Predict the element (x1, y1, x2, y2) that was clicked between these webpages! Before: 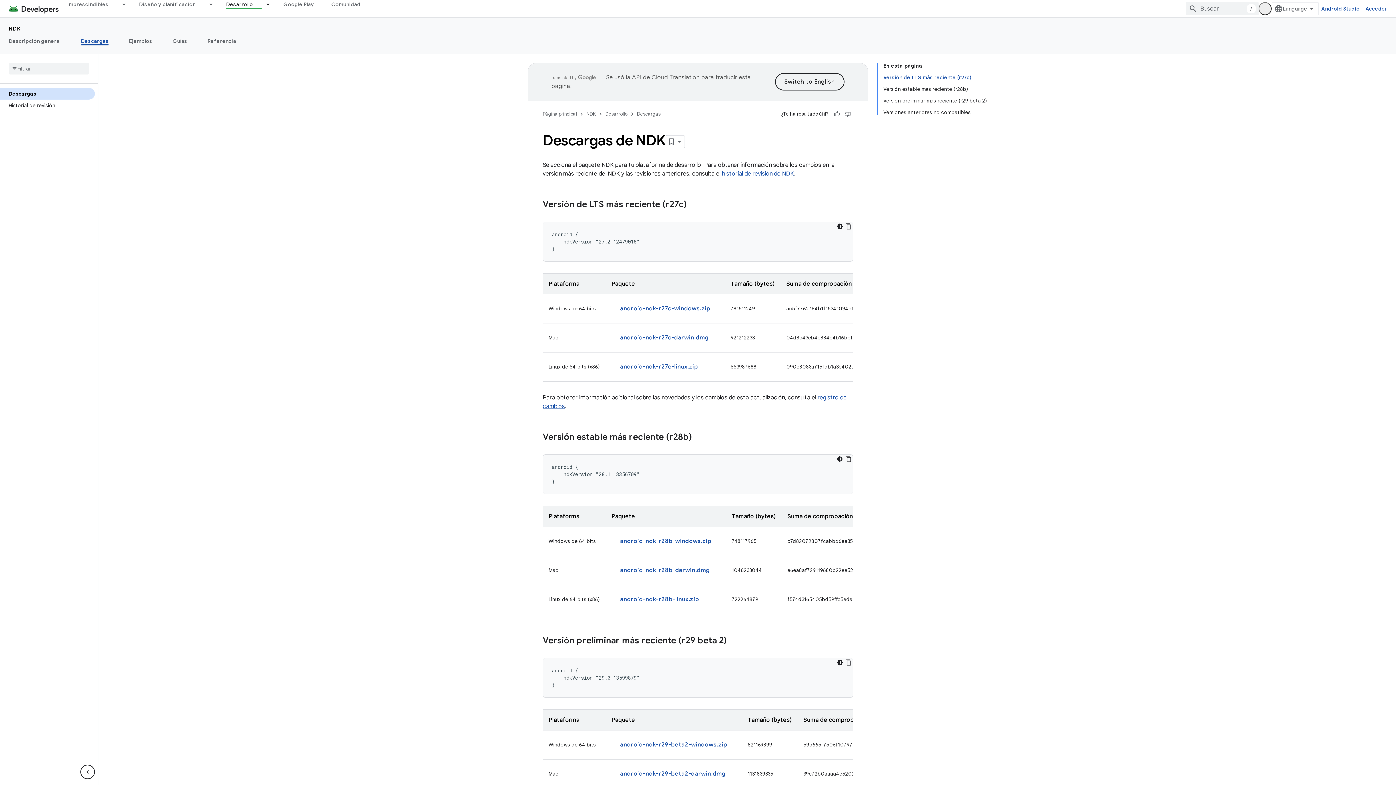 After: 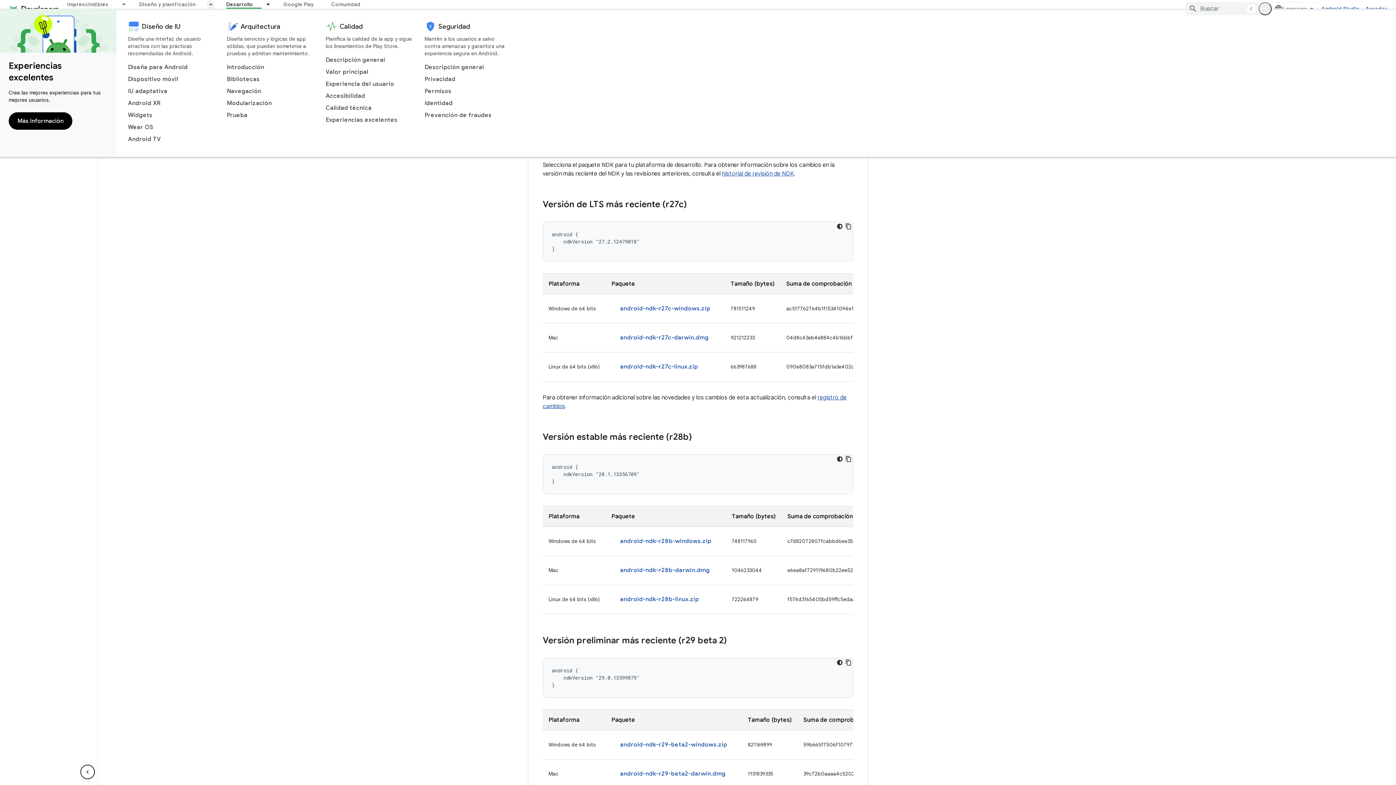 Action: bbox: (204, 0, 217, 8) label: Menú desplegable de Diseño y planificación